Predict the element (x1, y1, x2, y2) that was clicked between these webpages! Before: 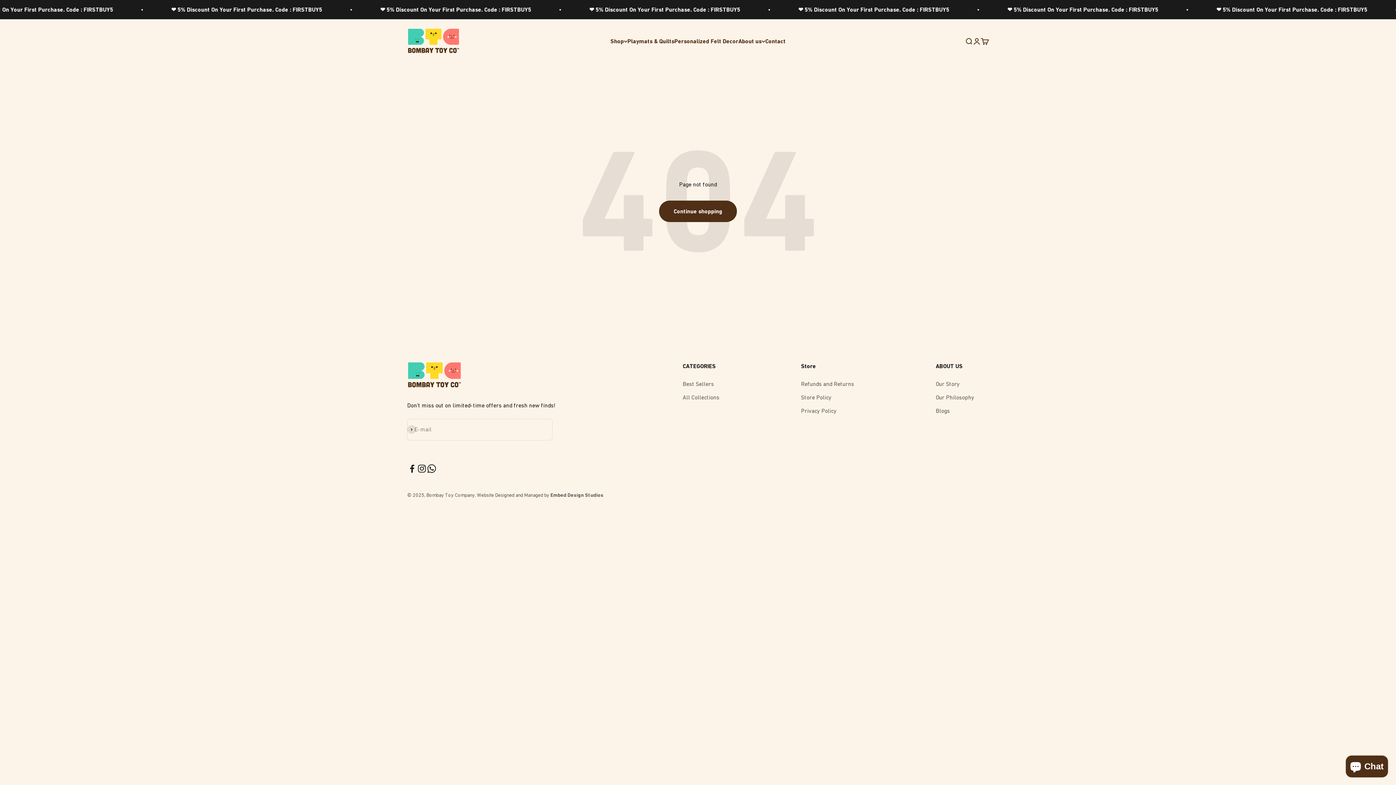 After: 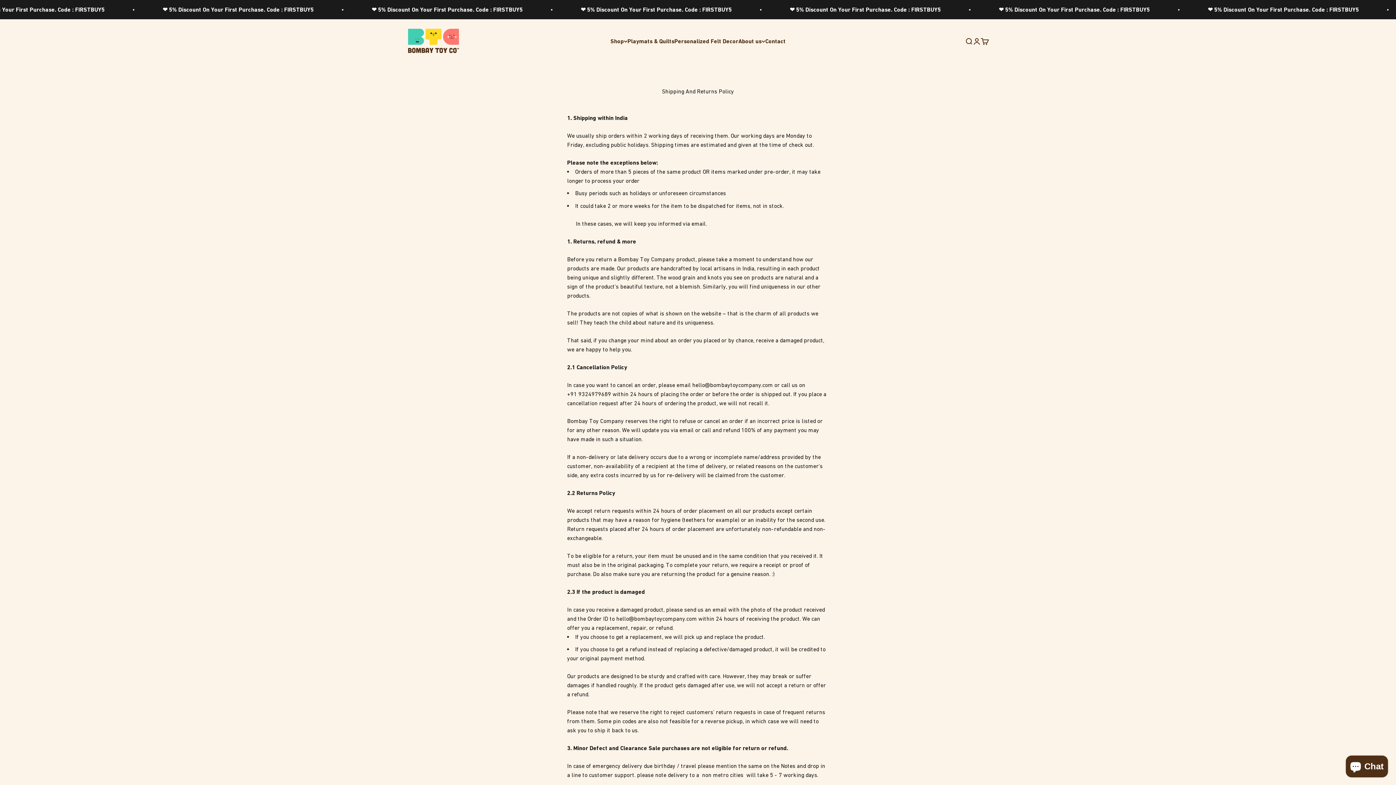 Action: label: Refunds and Returns bbox: (801, 379, 854, 388)